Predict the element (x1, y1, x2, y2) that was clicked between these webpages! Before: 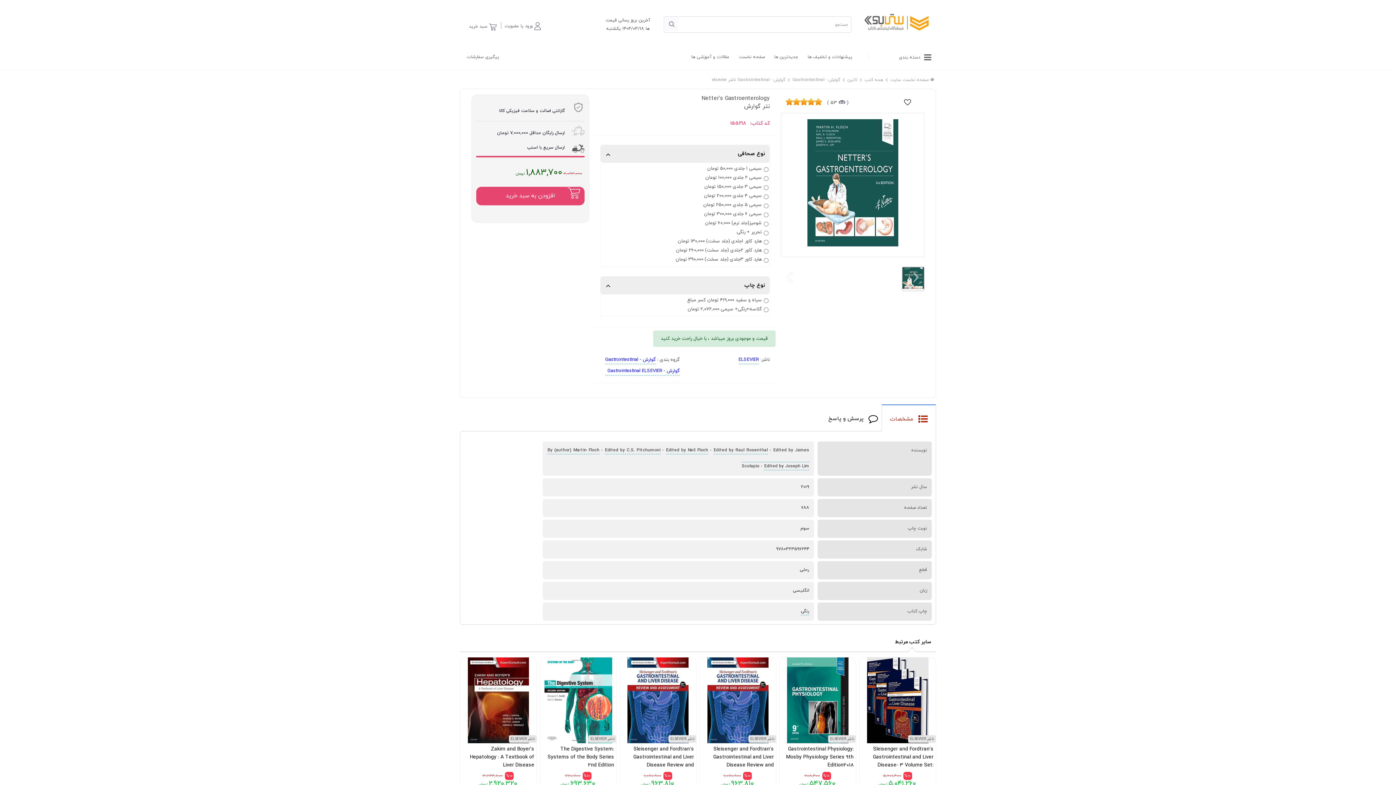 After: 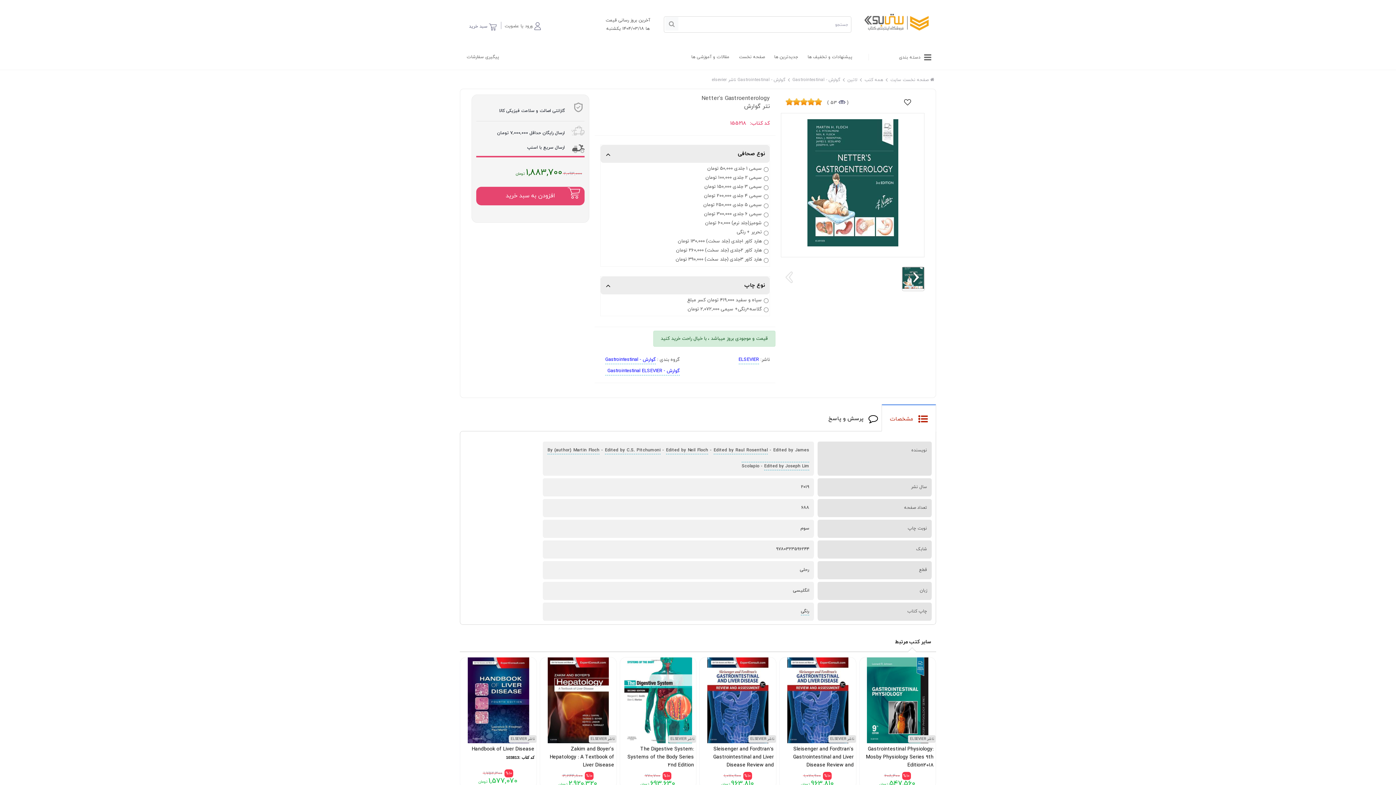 Action: bbox: (911, 269, 921, 285) label: Next slide